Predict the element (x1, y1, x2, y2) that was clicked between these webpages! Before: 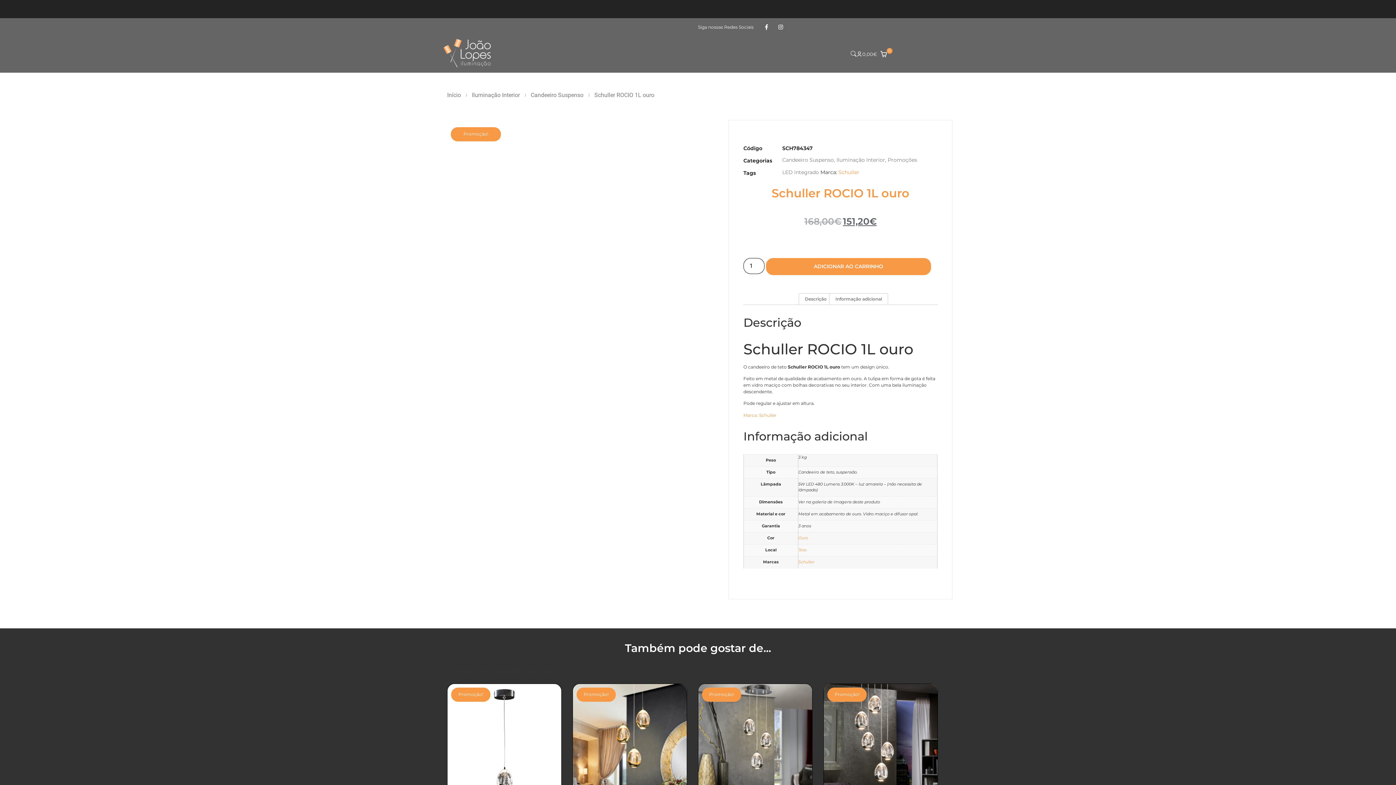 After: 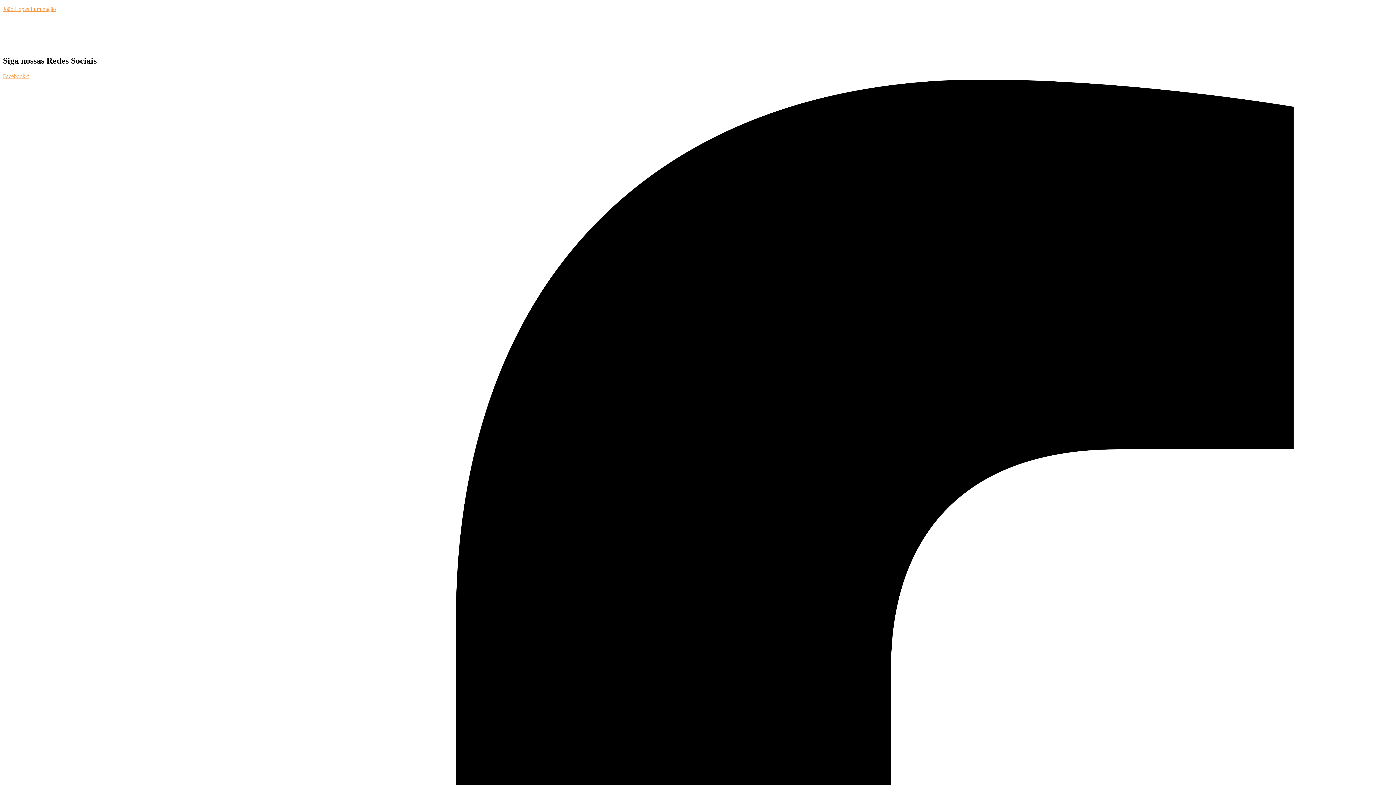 Action: label: Candeeiro Suspenso bbox: (782, 156, 834, 163)